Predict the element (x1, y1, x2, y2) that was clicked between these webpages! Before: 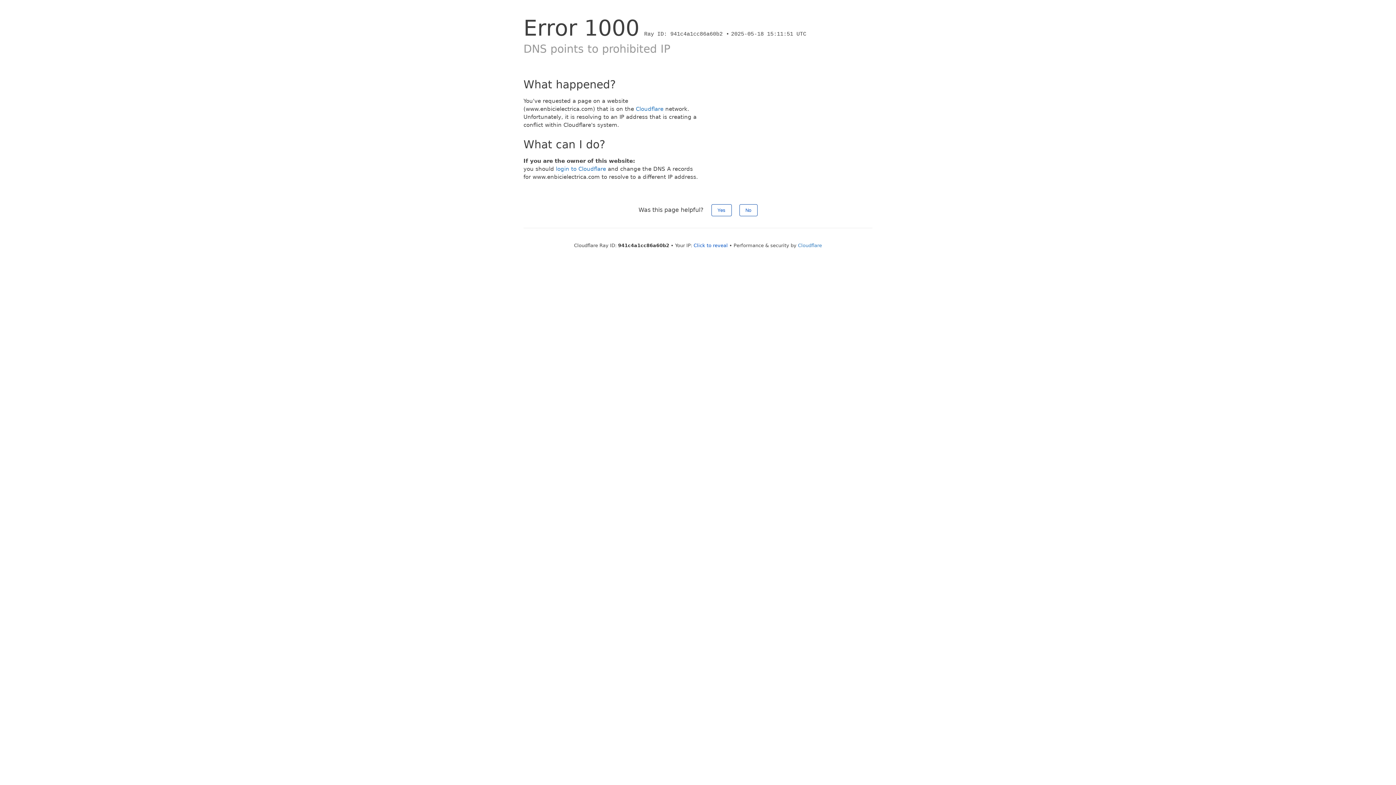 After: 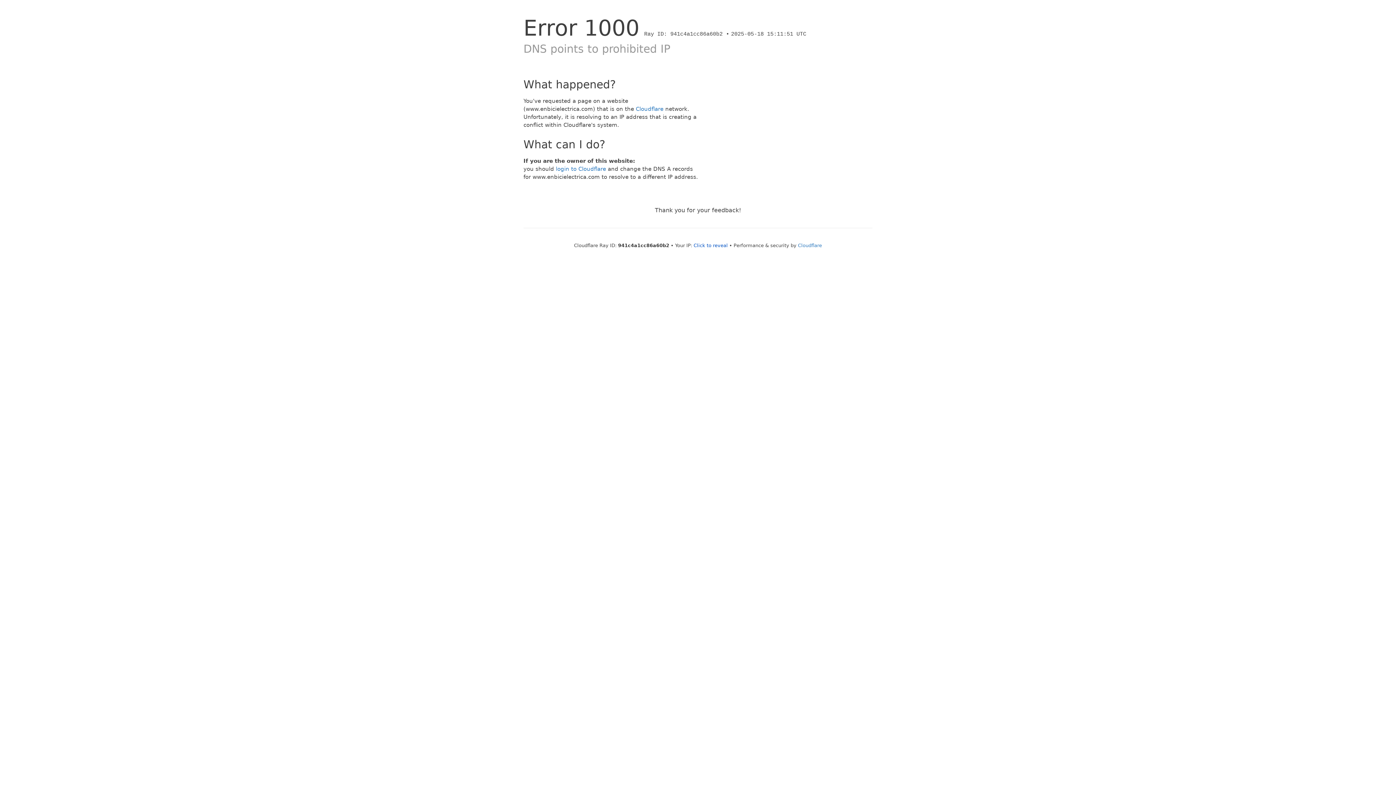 Action: bbox: (739, 204, 757, 216) label: No